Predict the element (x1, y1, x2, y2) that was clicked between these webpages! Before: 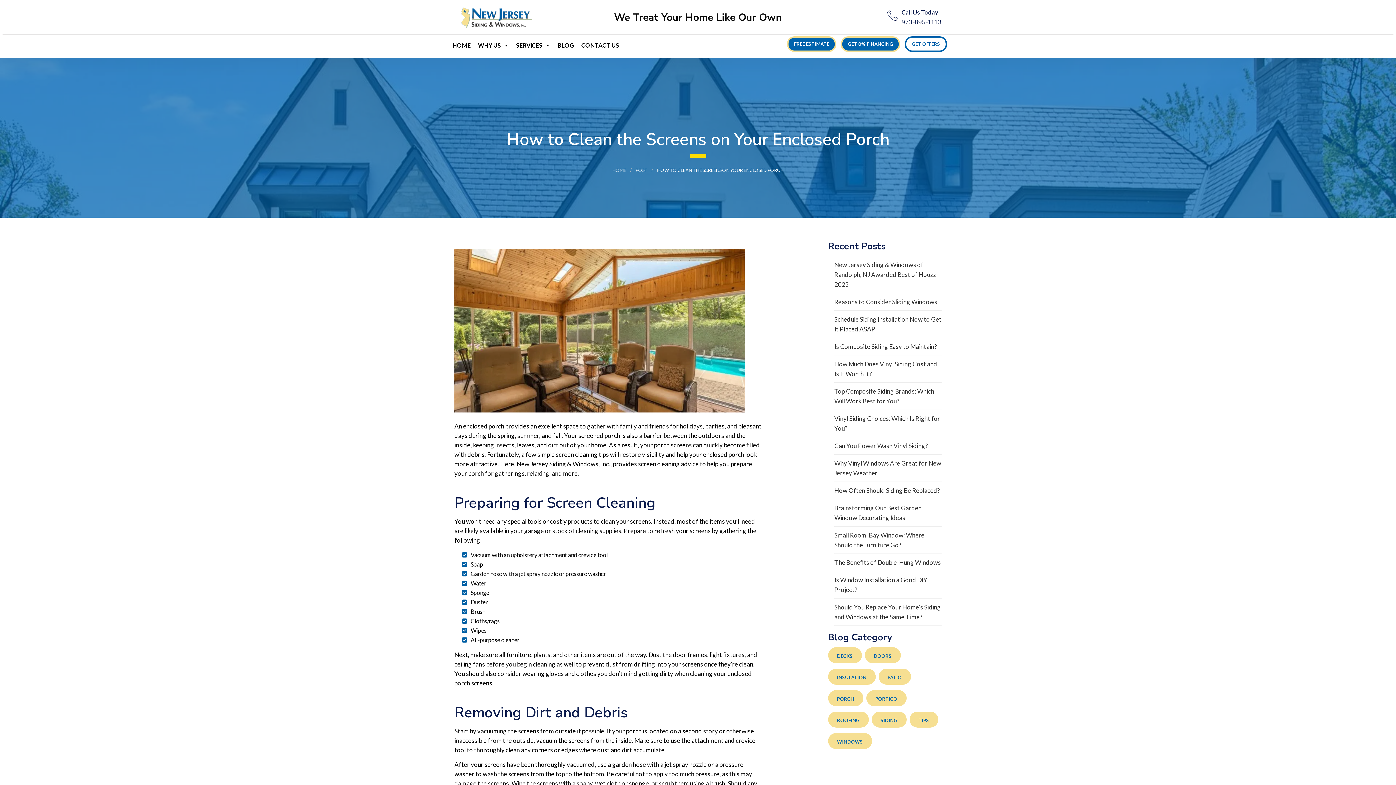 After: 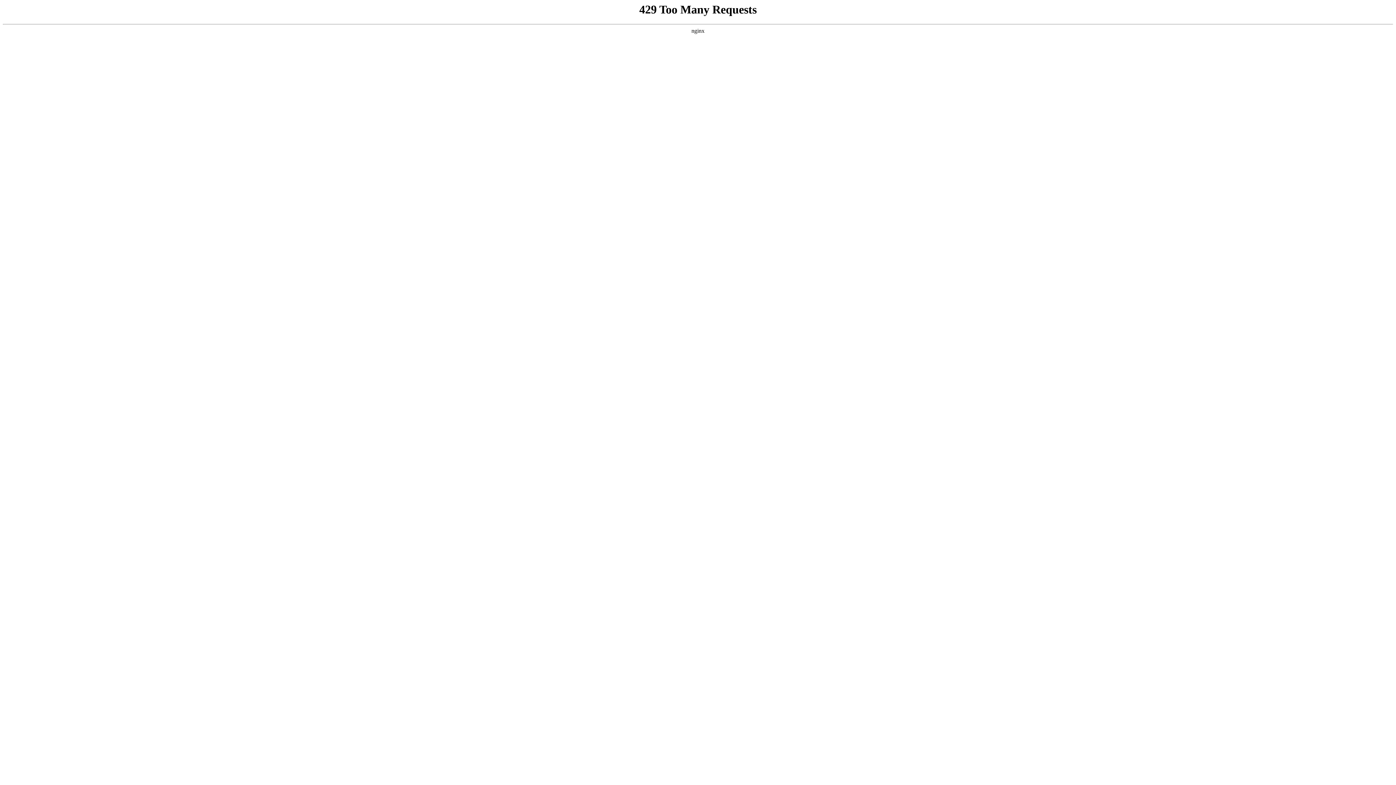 Action: label: Siding (47 items) bbox: (871, 712, 906, 728)